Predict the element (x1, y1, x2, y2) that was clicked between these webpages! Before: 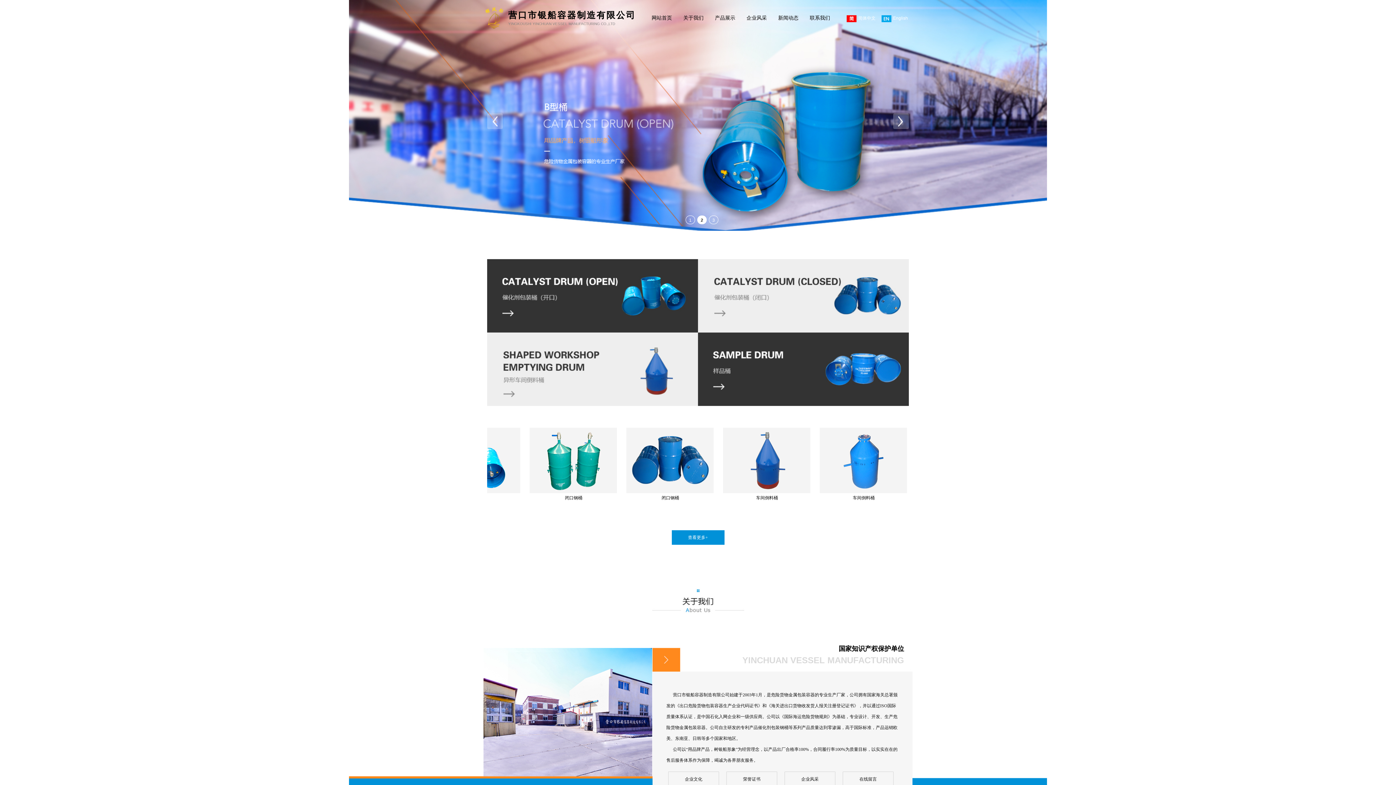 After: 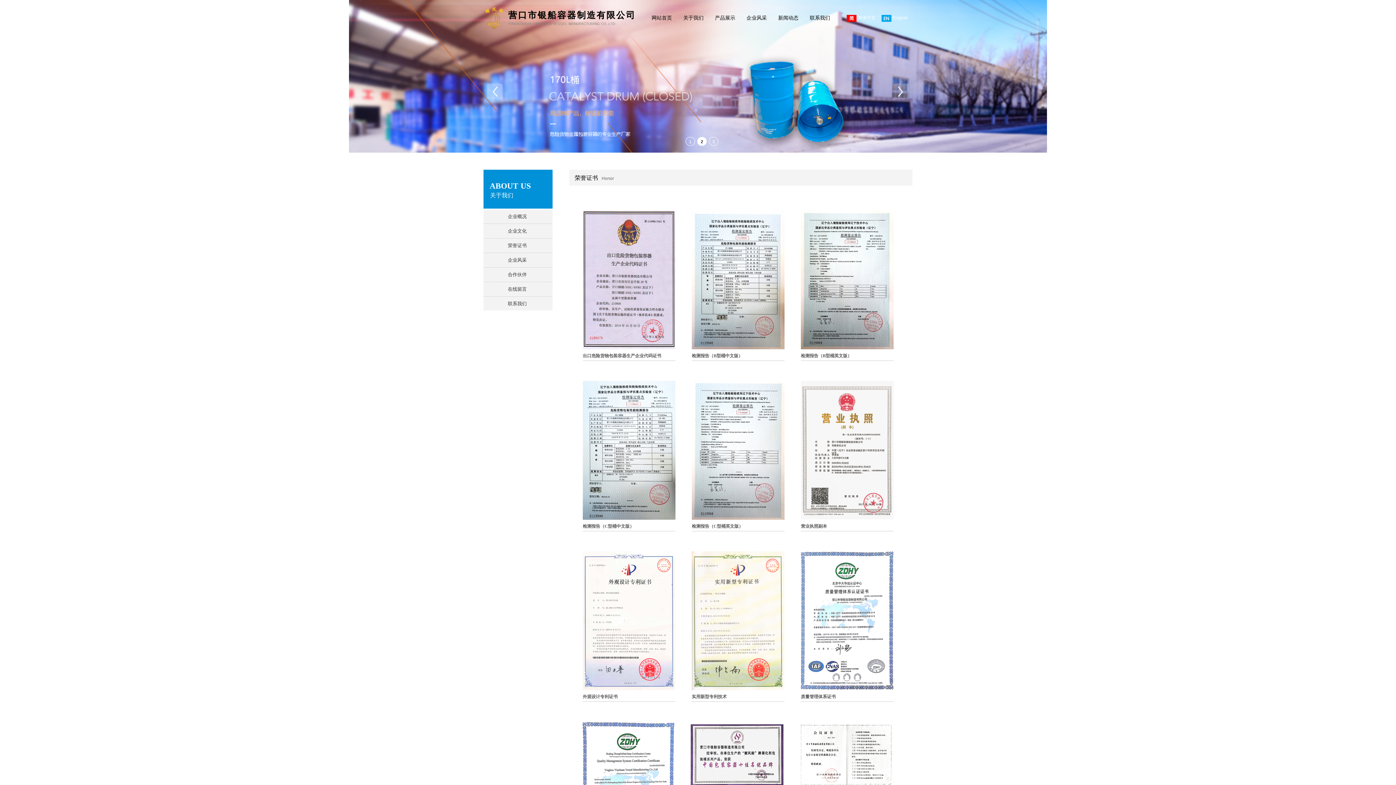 Action: label: 荣誉证书 bbox: (724, 772, 779, 787)